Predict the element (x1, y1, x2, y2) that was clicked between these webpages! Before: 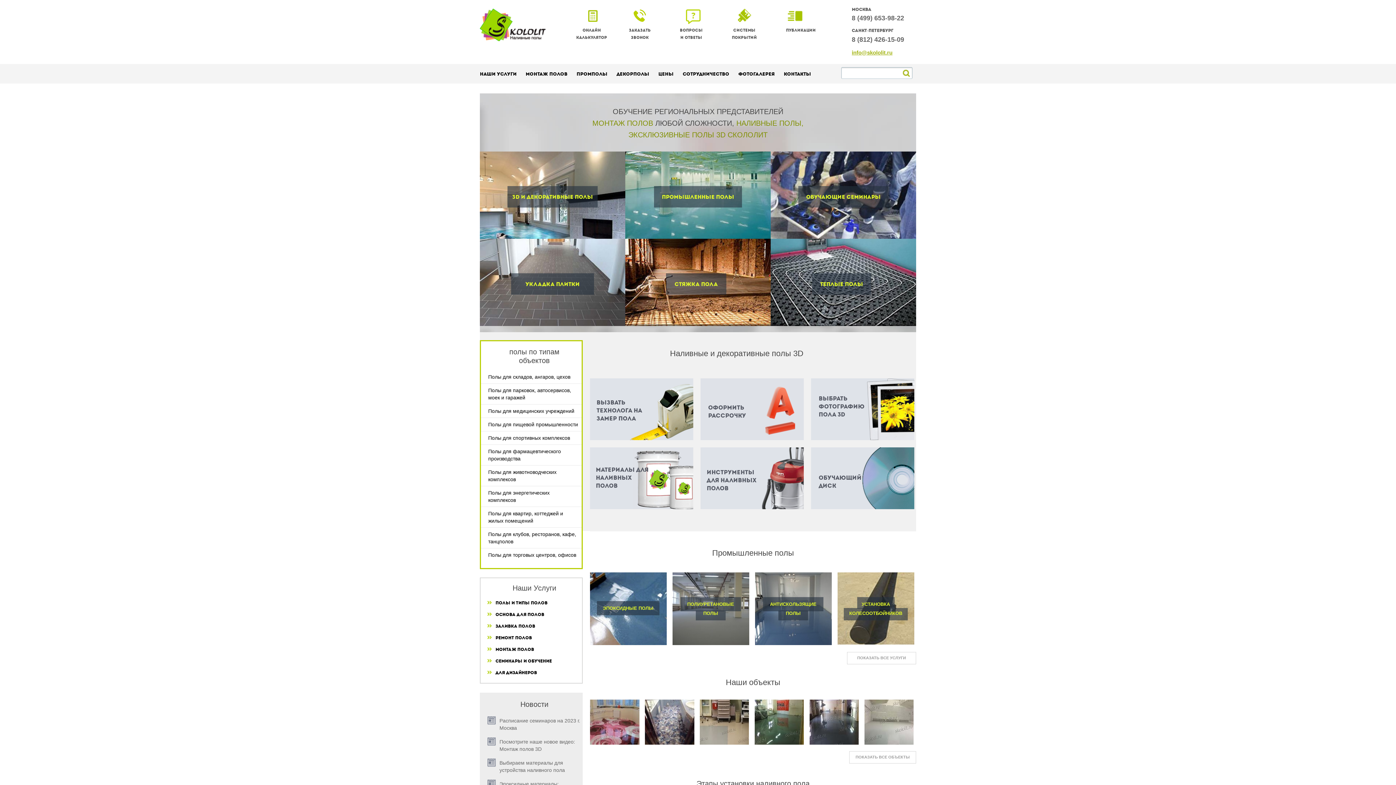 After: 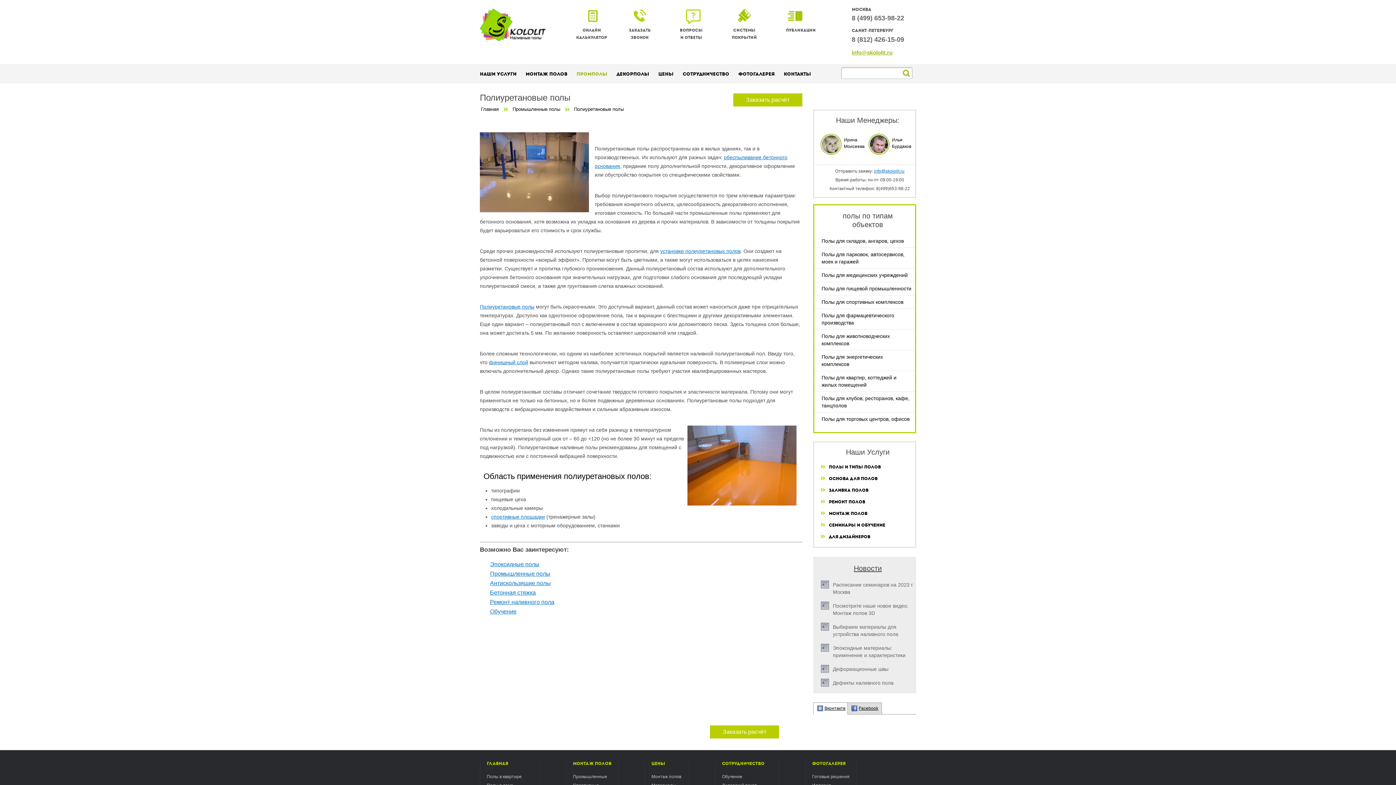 Action: label: ПОЛИУРЕТАНОВЫЕ

ПОЛЫ bbox: (672, 572, 749, 645)